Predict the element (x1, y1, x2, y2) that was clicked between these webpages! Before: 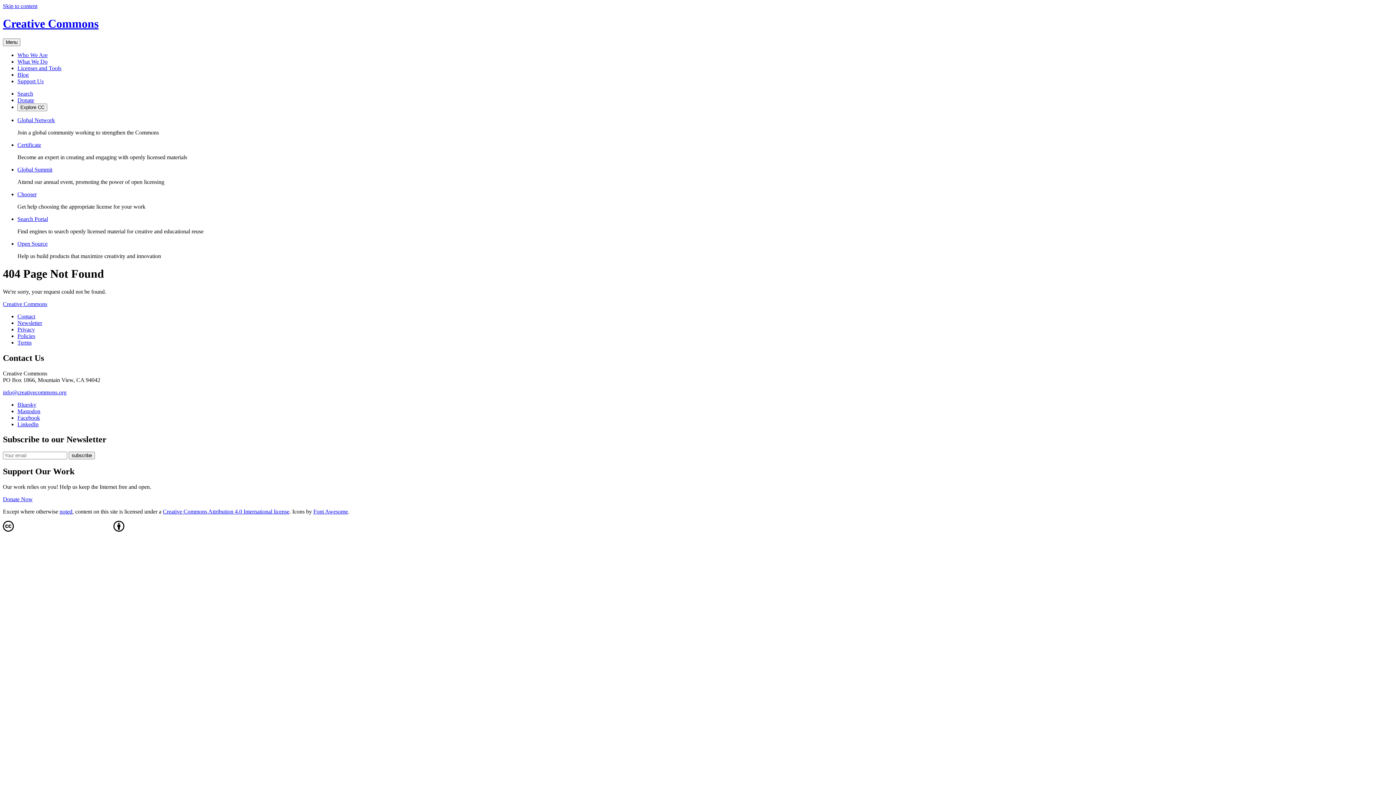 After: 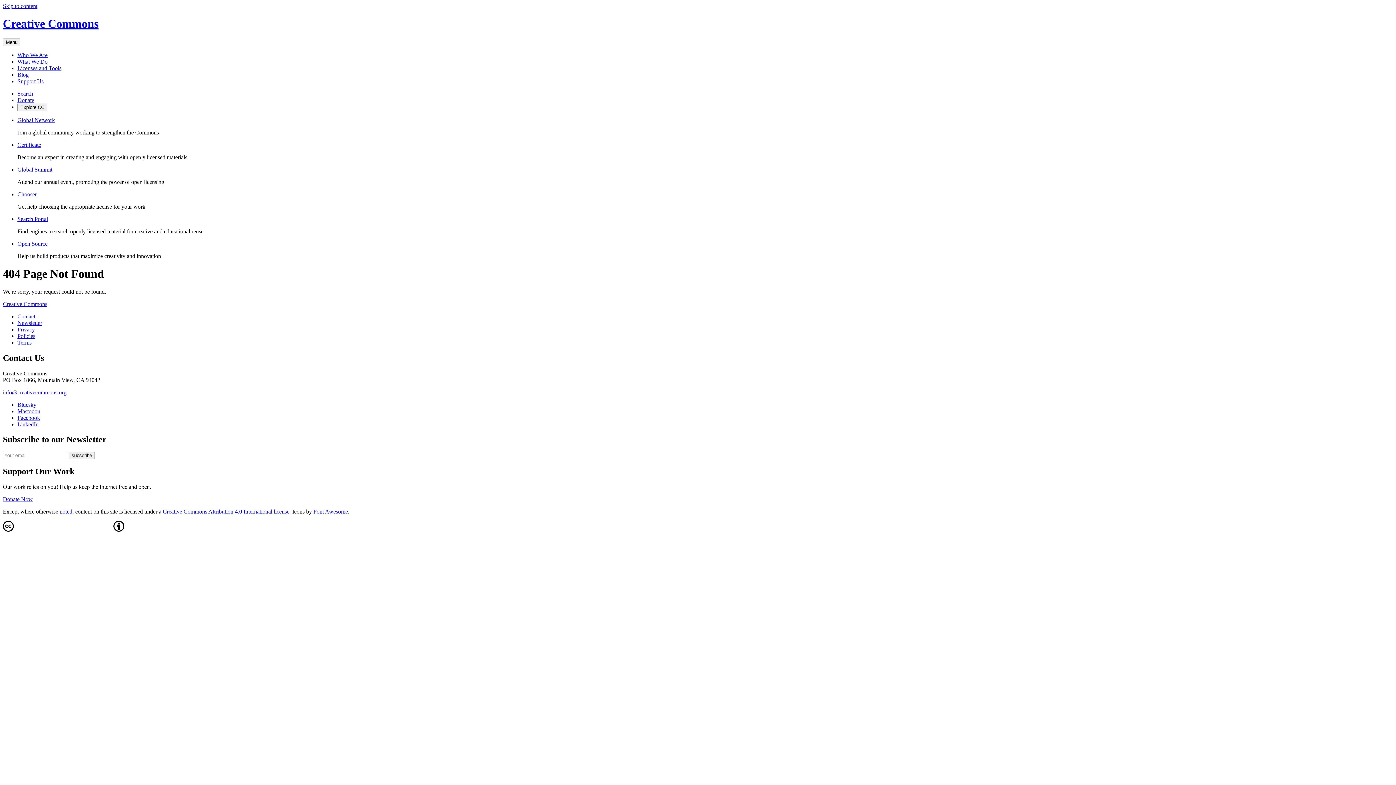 Action: bbox: (17, 240, 47, 246) label: Open Source